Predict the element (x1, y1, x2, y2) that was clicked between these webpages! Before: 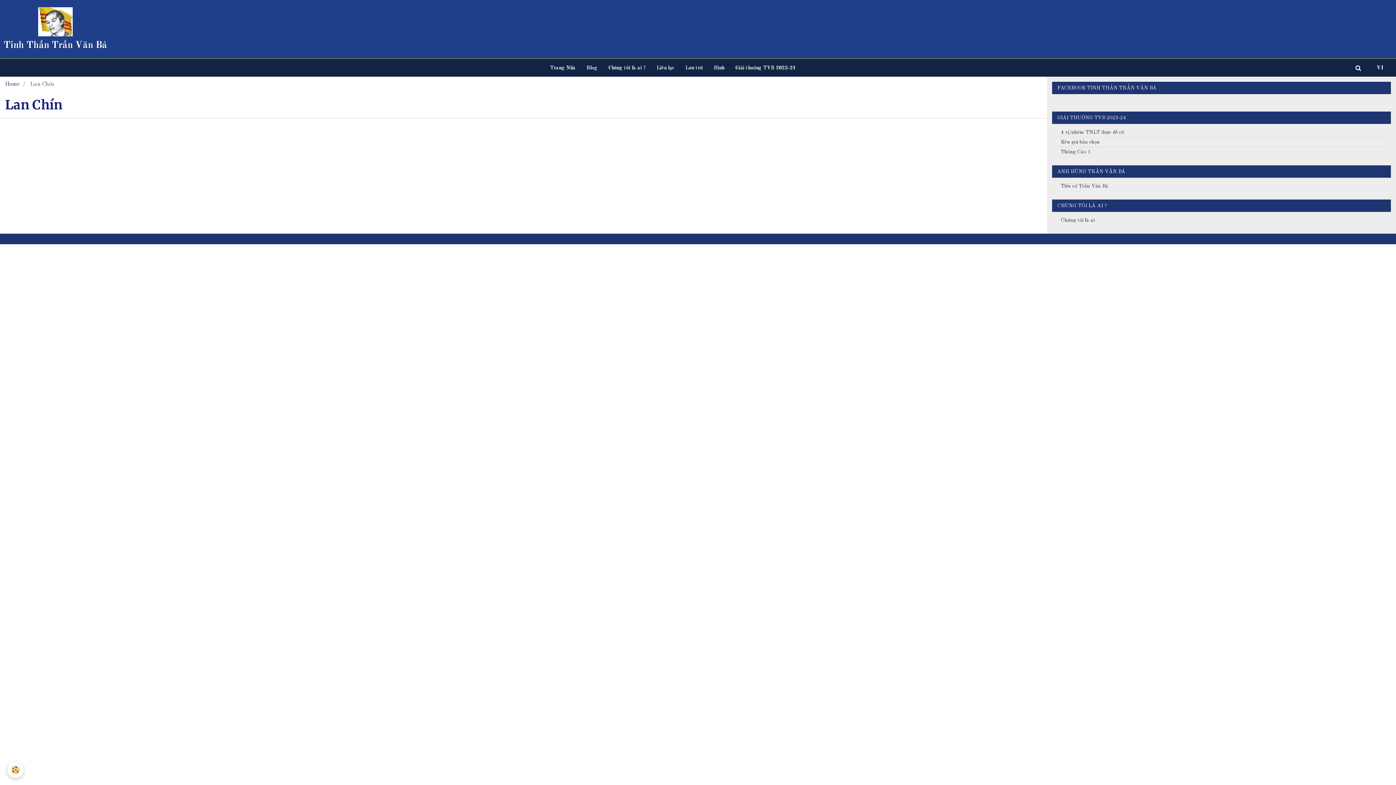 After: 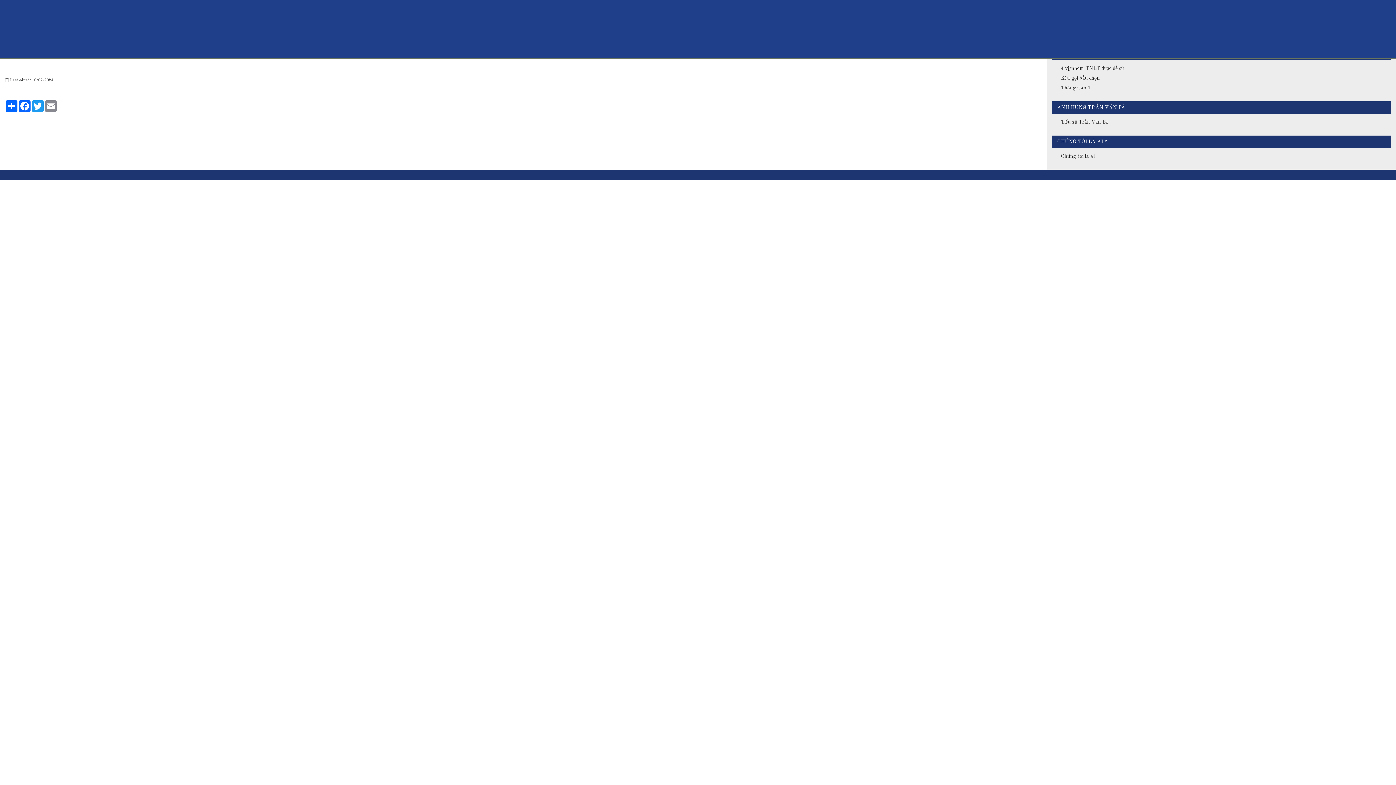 Action: bbox: (1057, 127, 1386, 137) label: 4 vị/nhóm TNLT được đề cử